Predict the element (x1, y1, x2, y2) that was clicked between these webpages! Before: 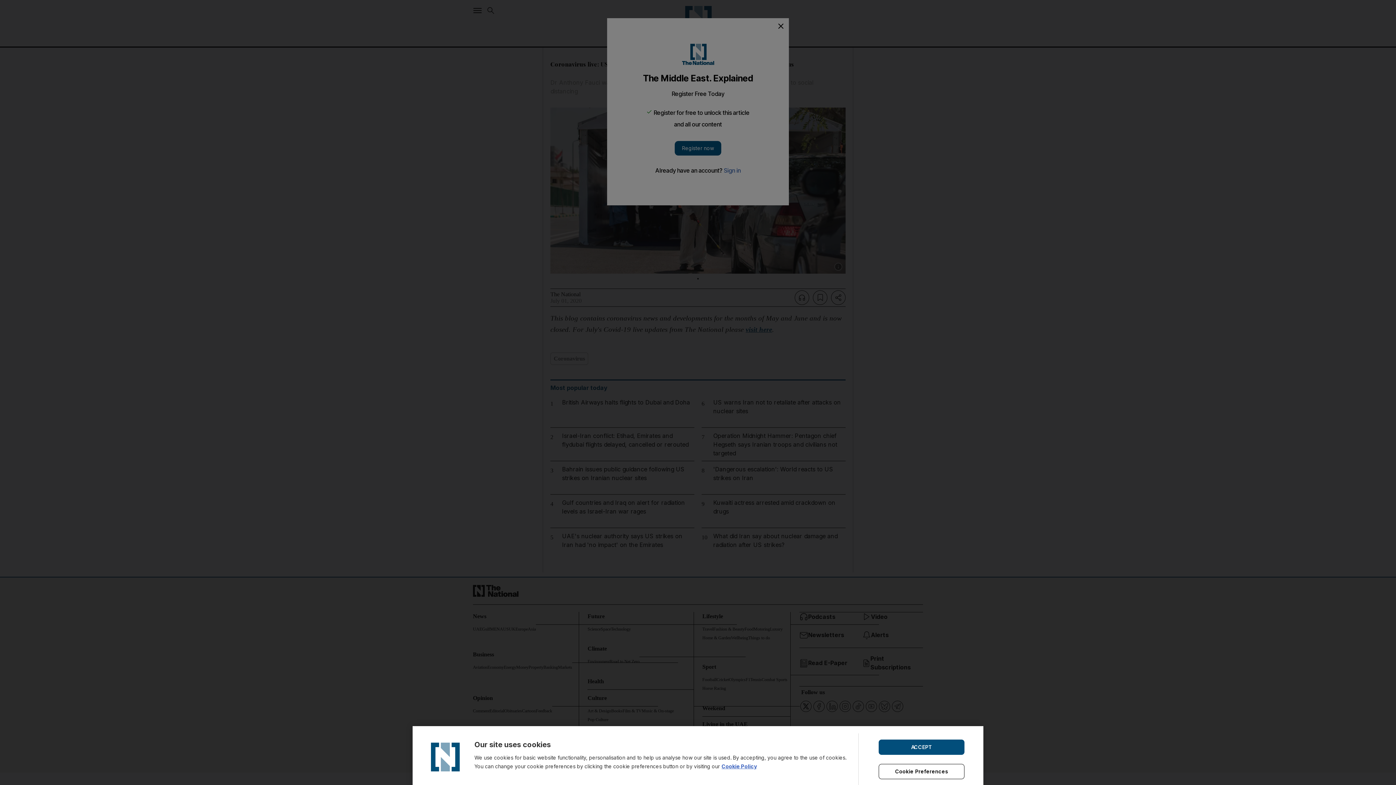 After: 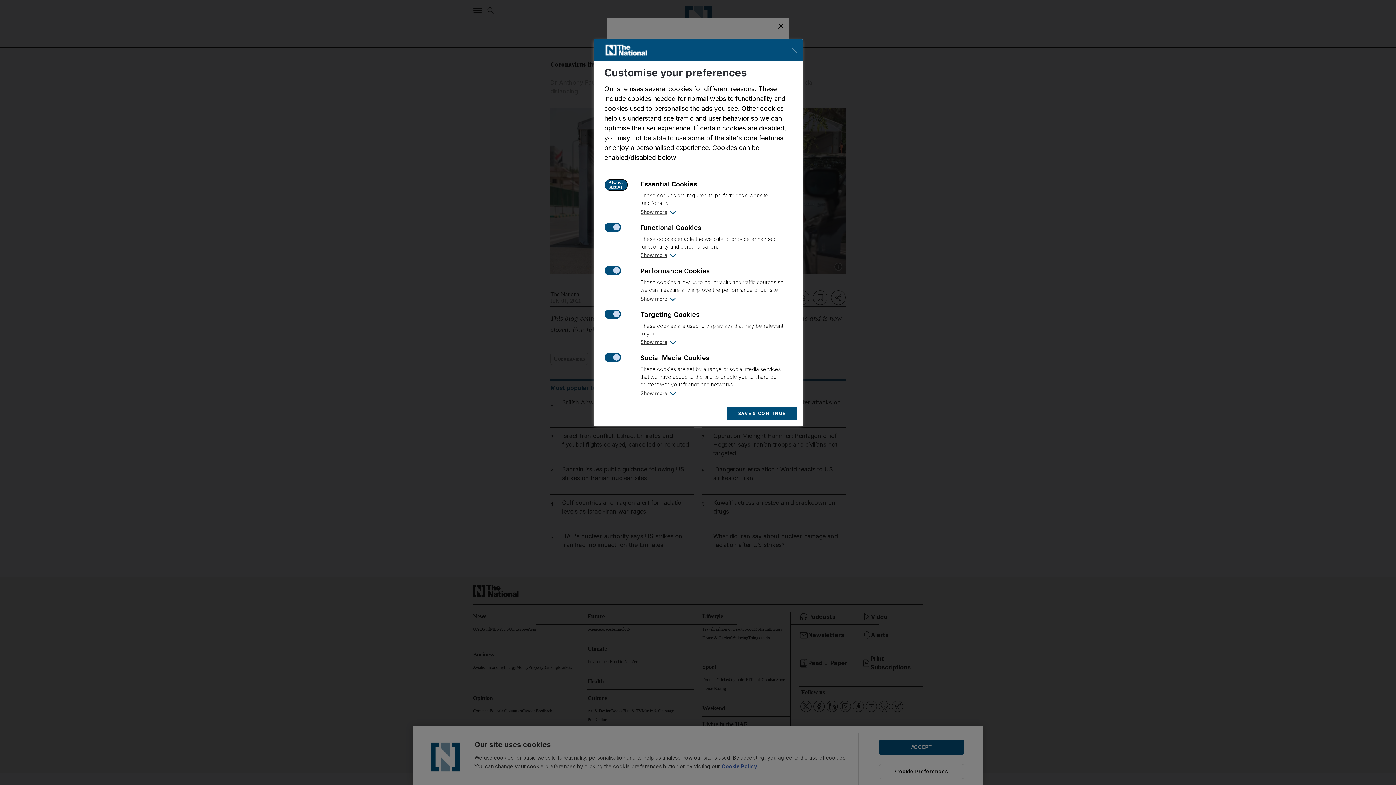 Action: bbox: (878, 764, 964, 779) label: Cookie Preferences